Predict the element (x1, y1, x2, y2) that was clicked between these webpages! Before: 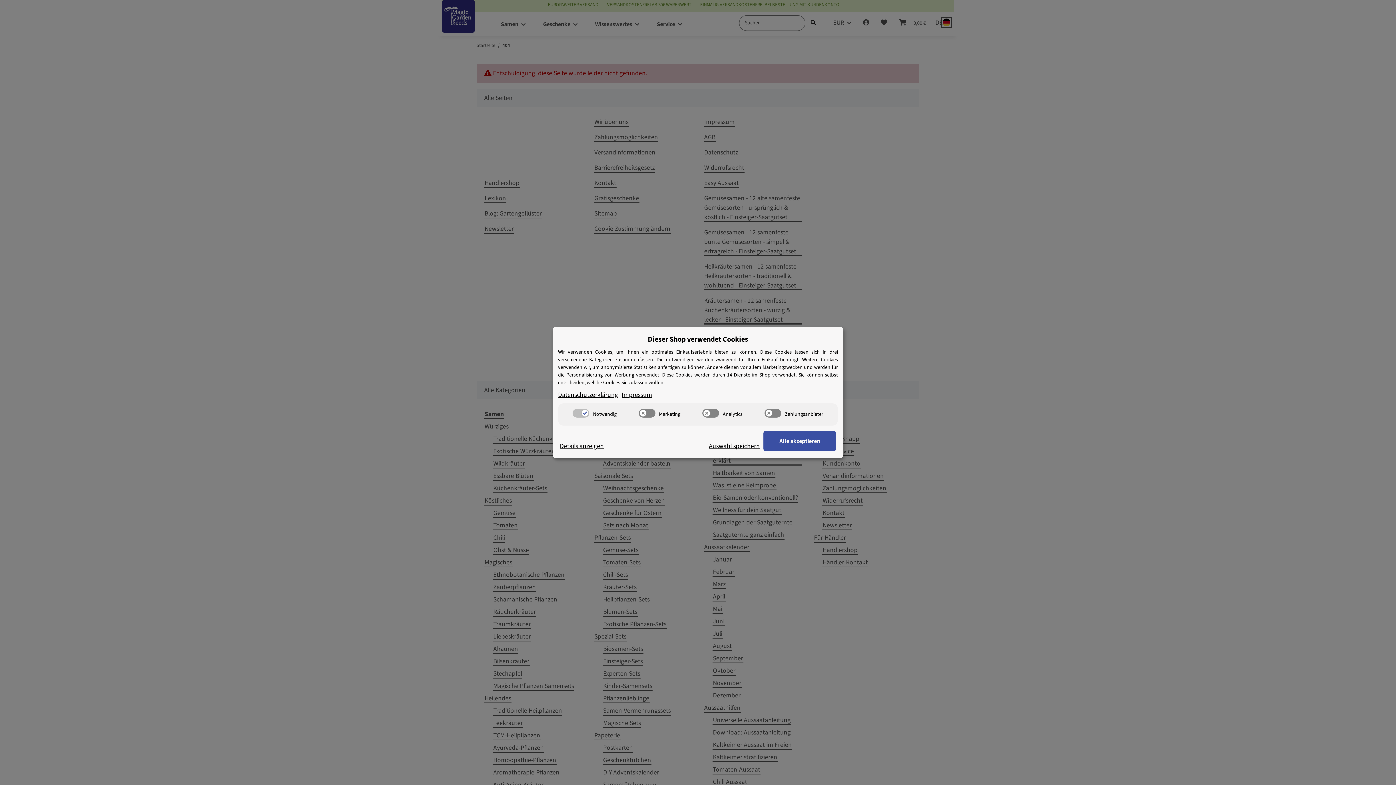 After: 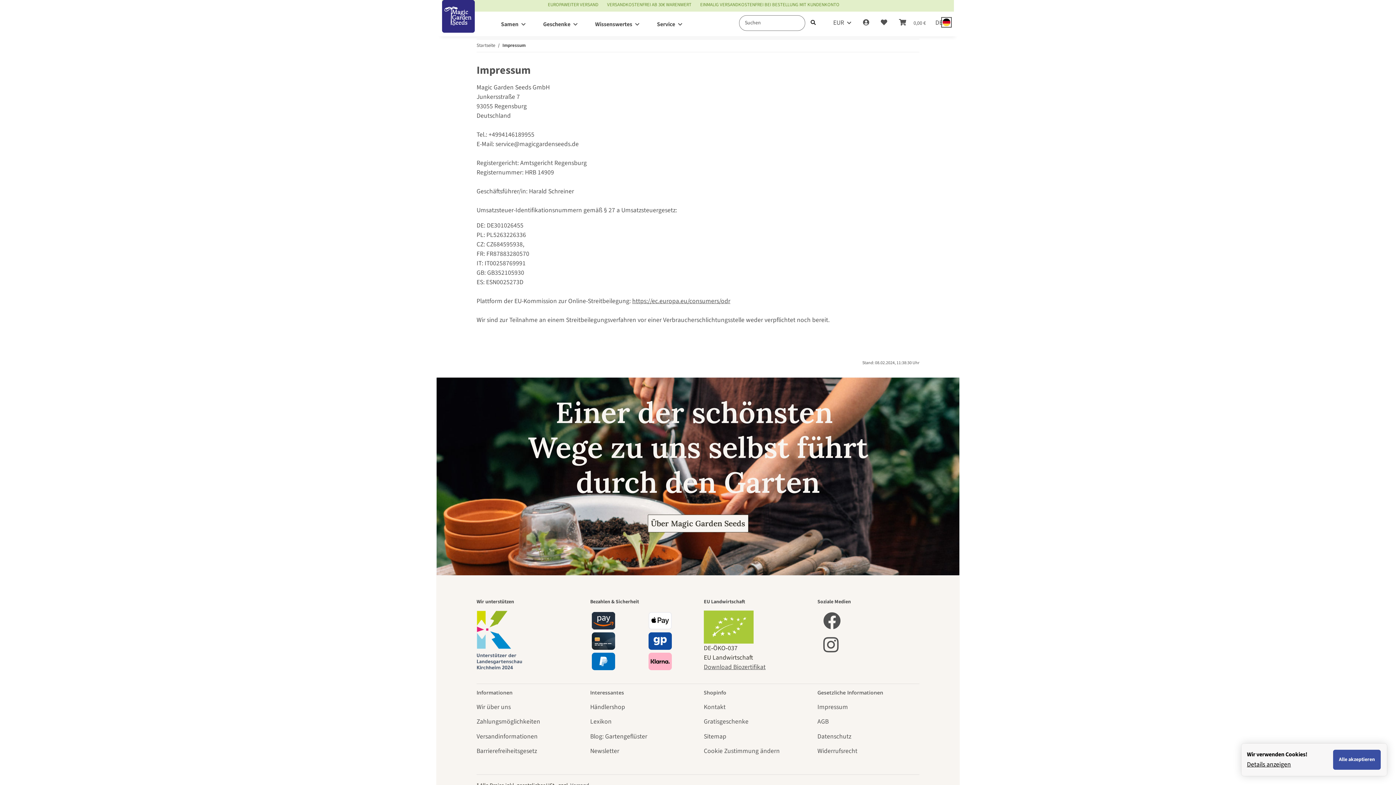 Action: bbox: (621, 390, 652, 400) label: Impressum